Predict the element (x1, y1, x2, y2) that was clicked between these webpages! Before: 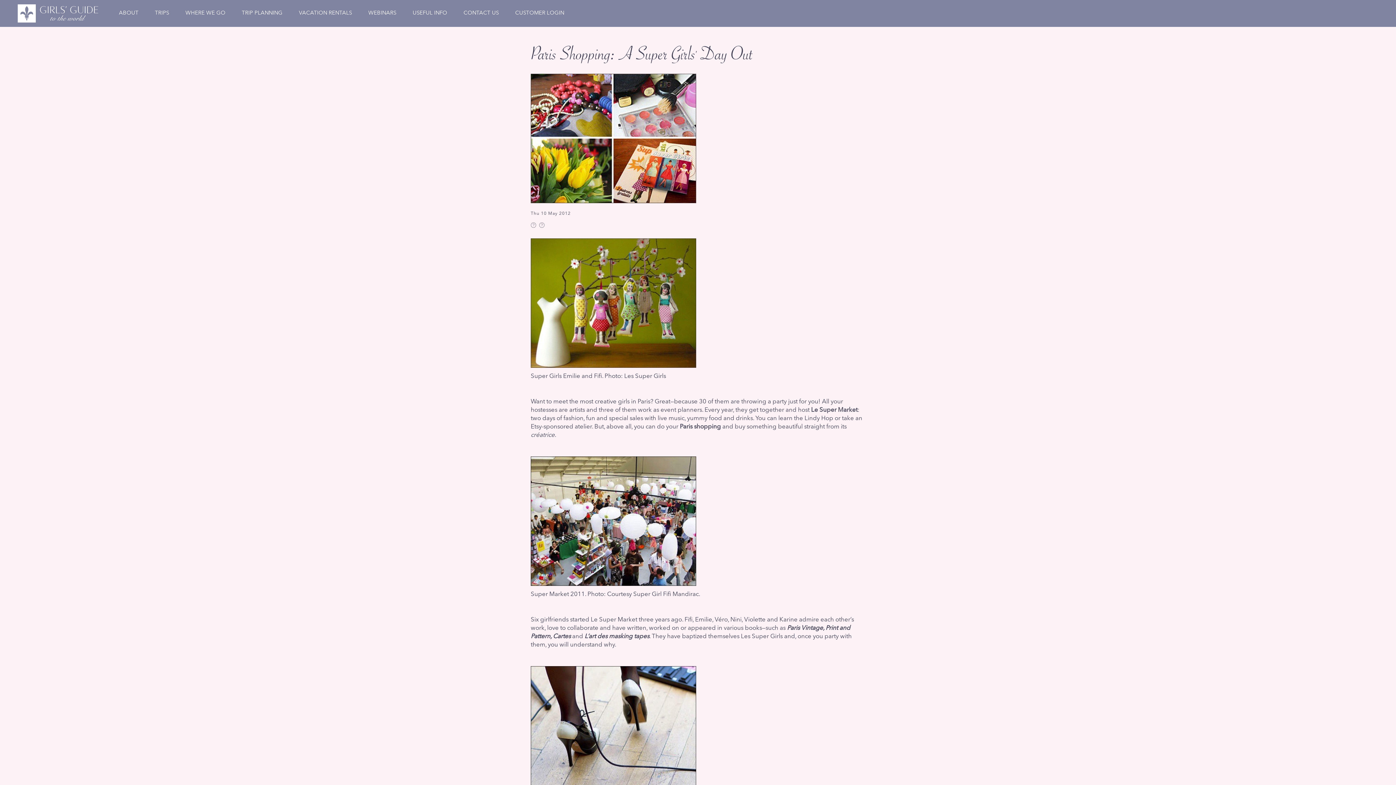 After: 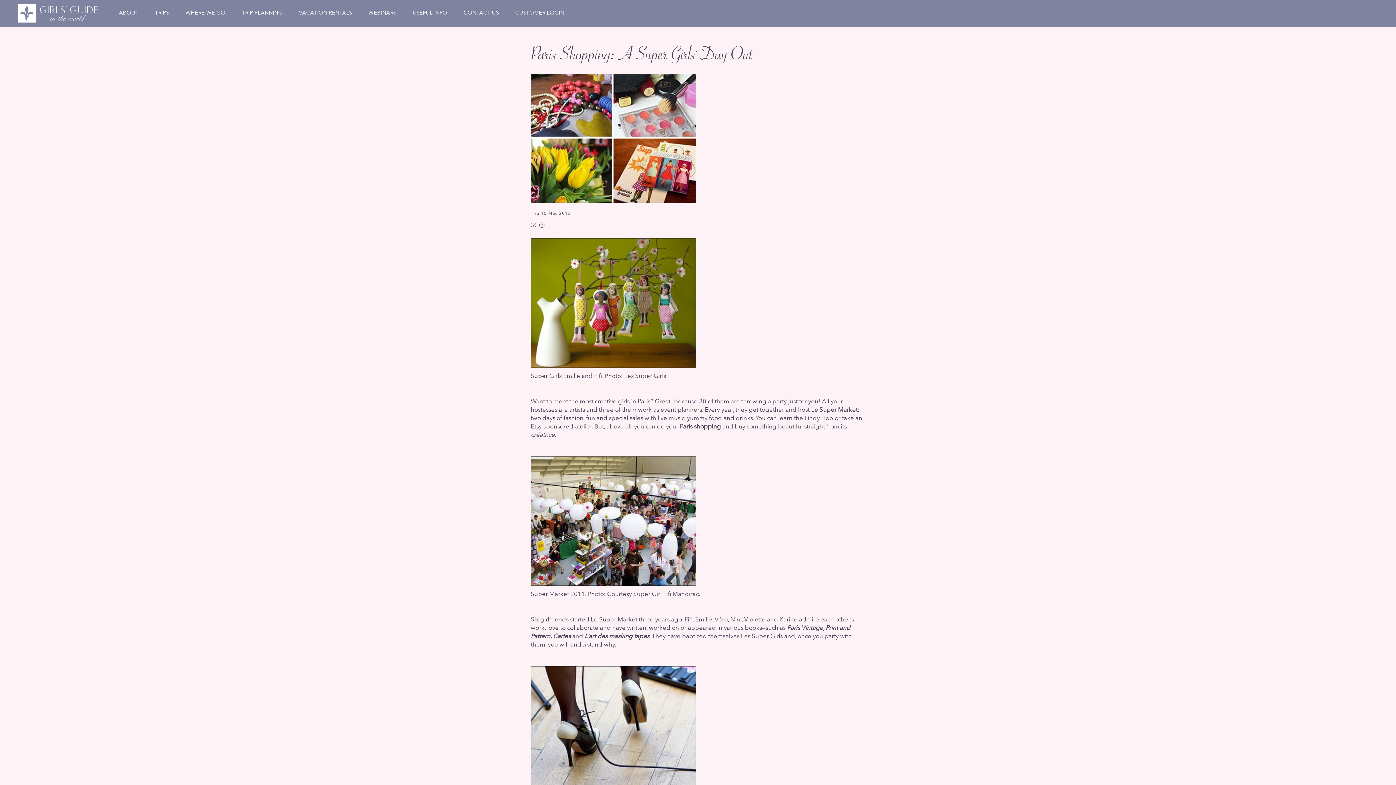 Action: bbox: (404, 6, 455, 20) label: USEFUL INFO